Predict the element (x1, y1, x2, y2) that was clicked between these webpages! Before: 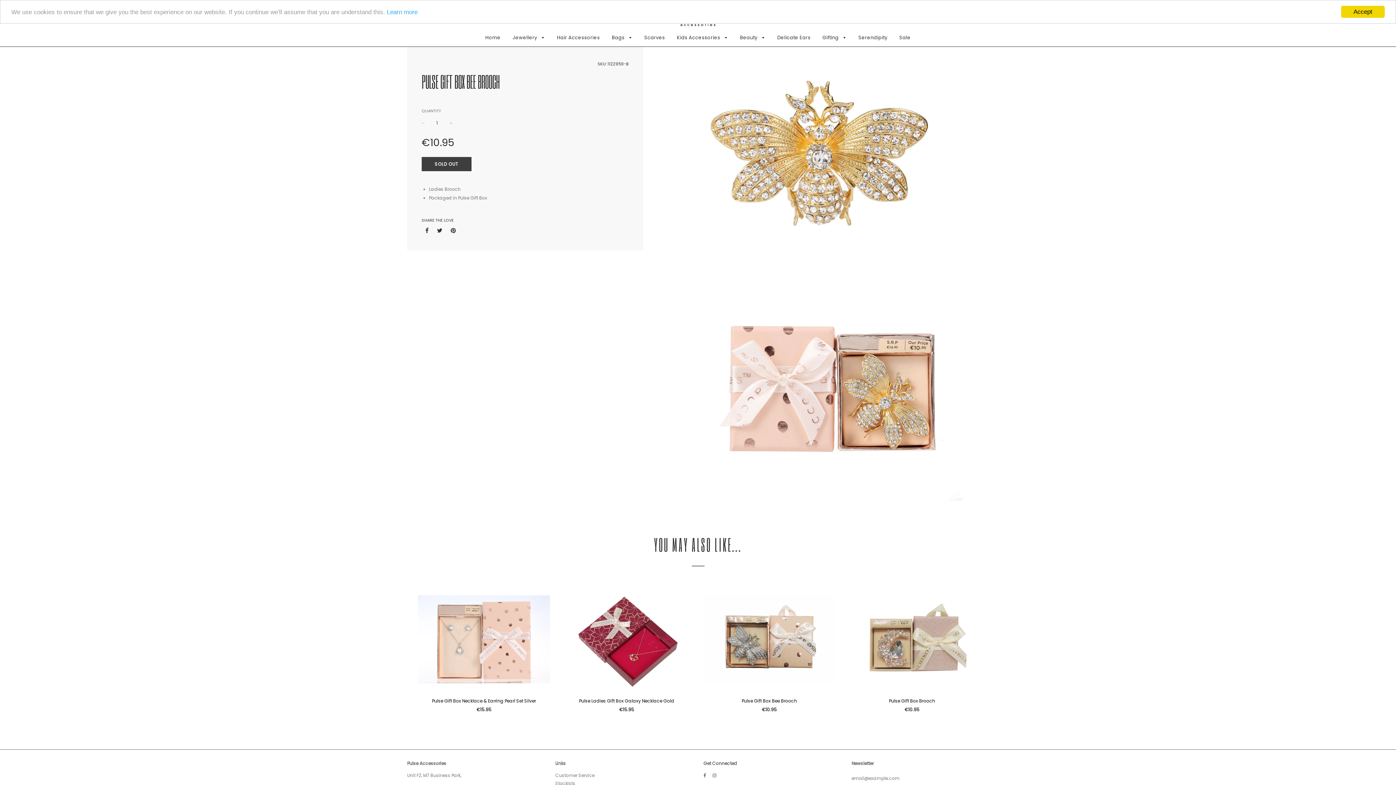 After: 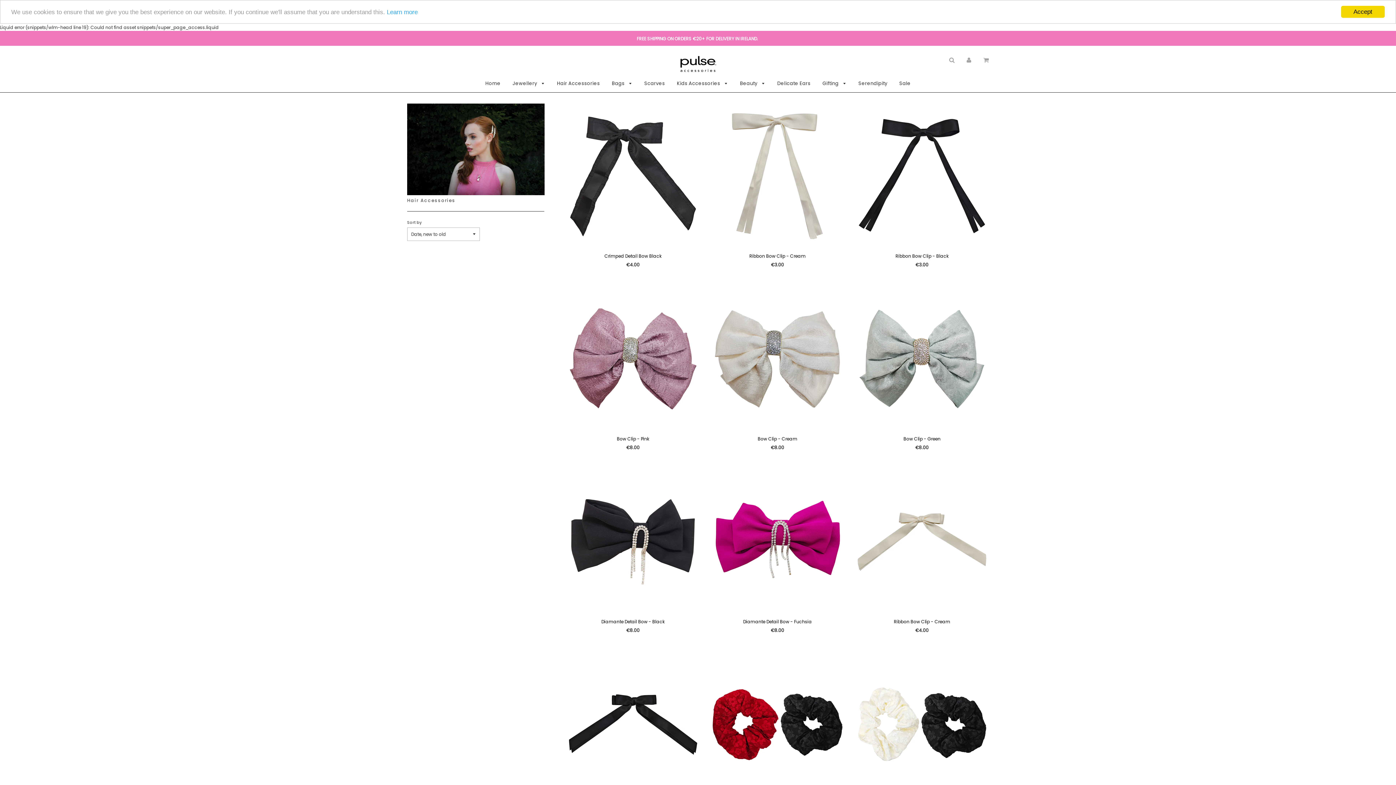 Action: label: Hair Accessories bbox: (551, 29, 605, 45)